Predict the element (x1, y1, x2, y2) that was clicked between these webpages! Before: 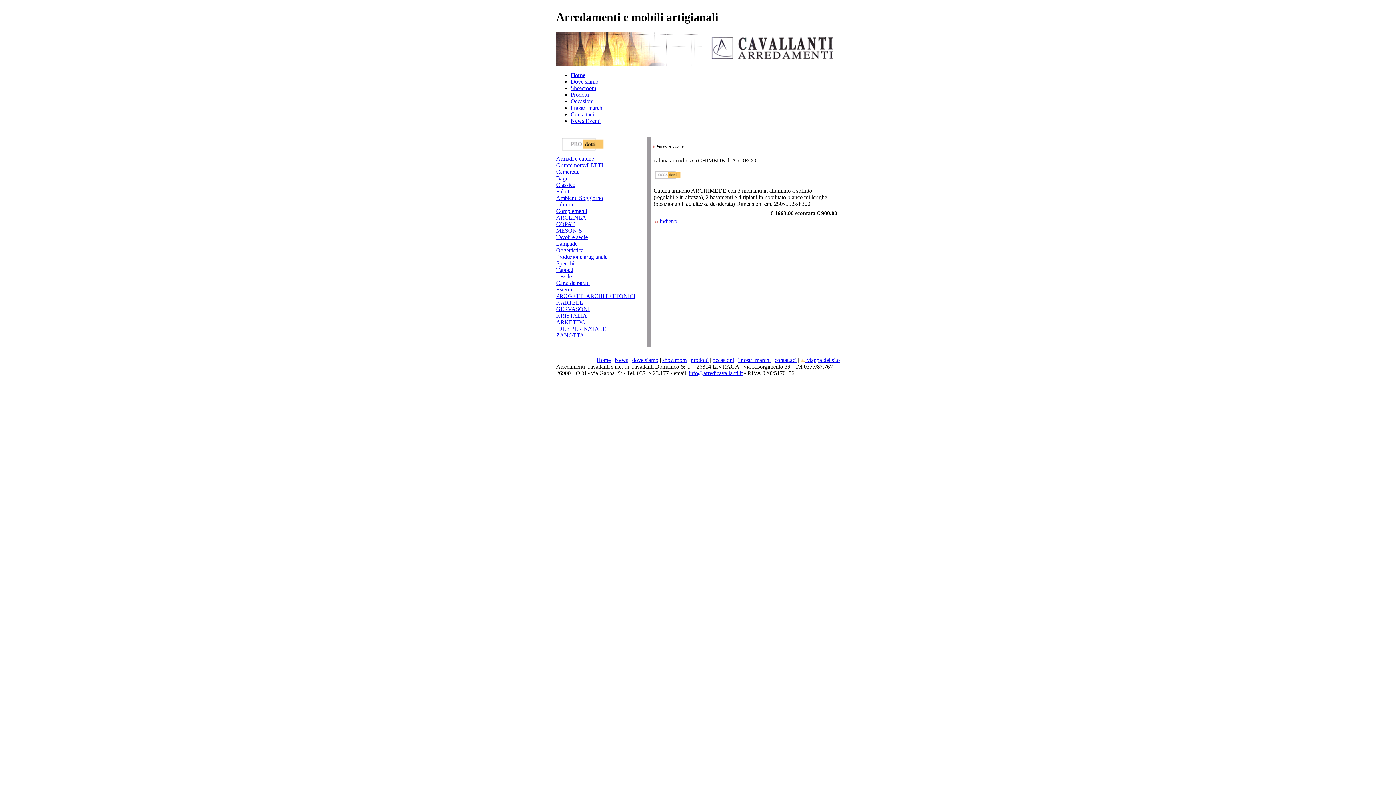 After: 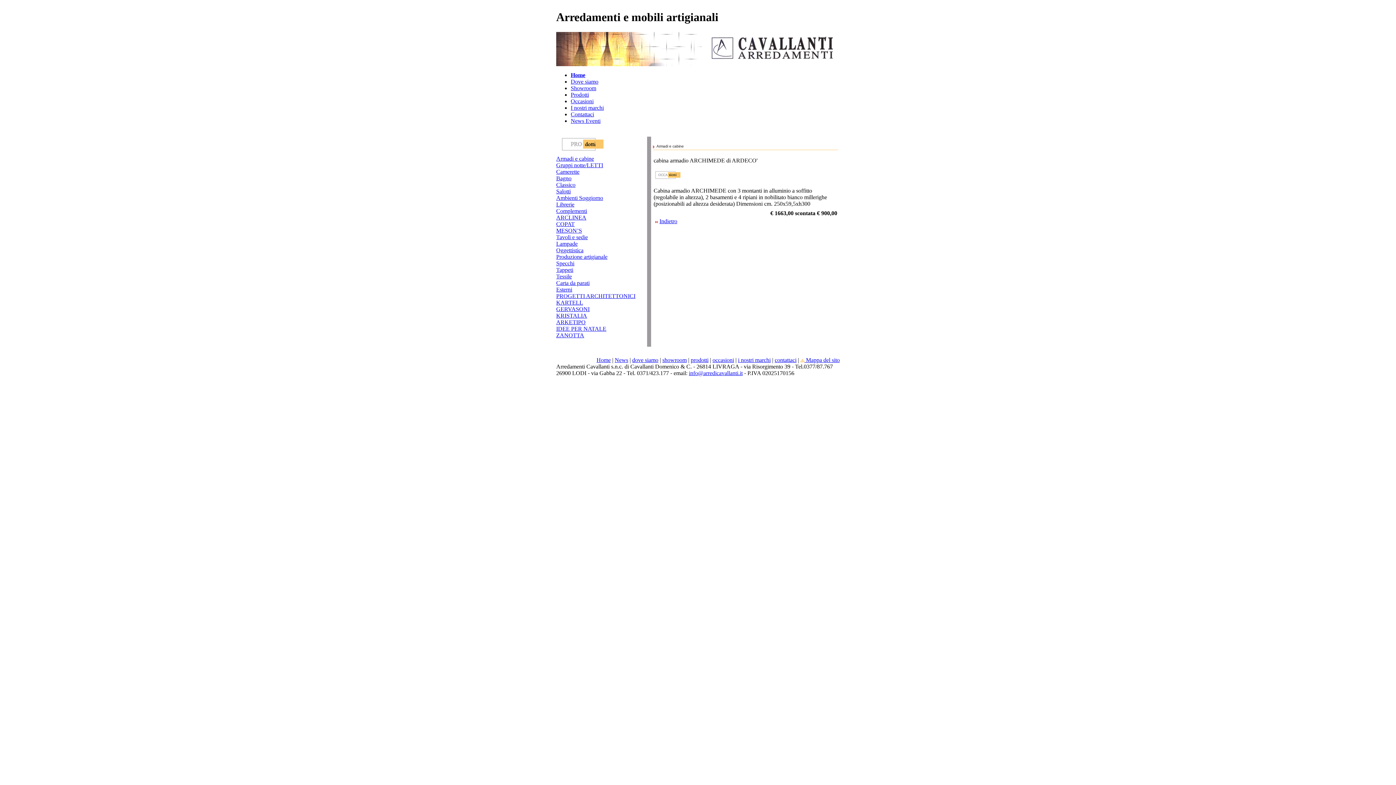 Action: label: Indietro bbox: (653, 218, 677, 224)